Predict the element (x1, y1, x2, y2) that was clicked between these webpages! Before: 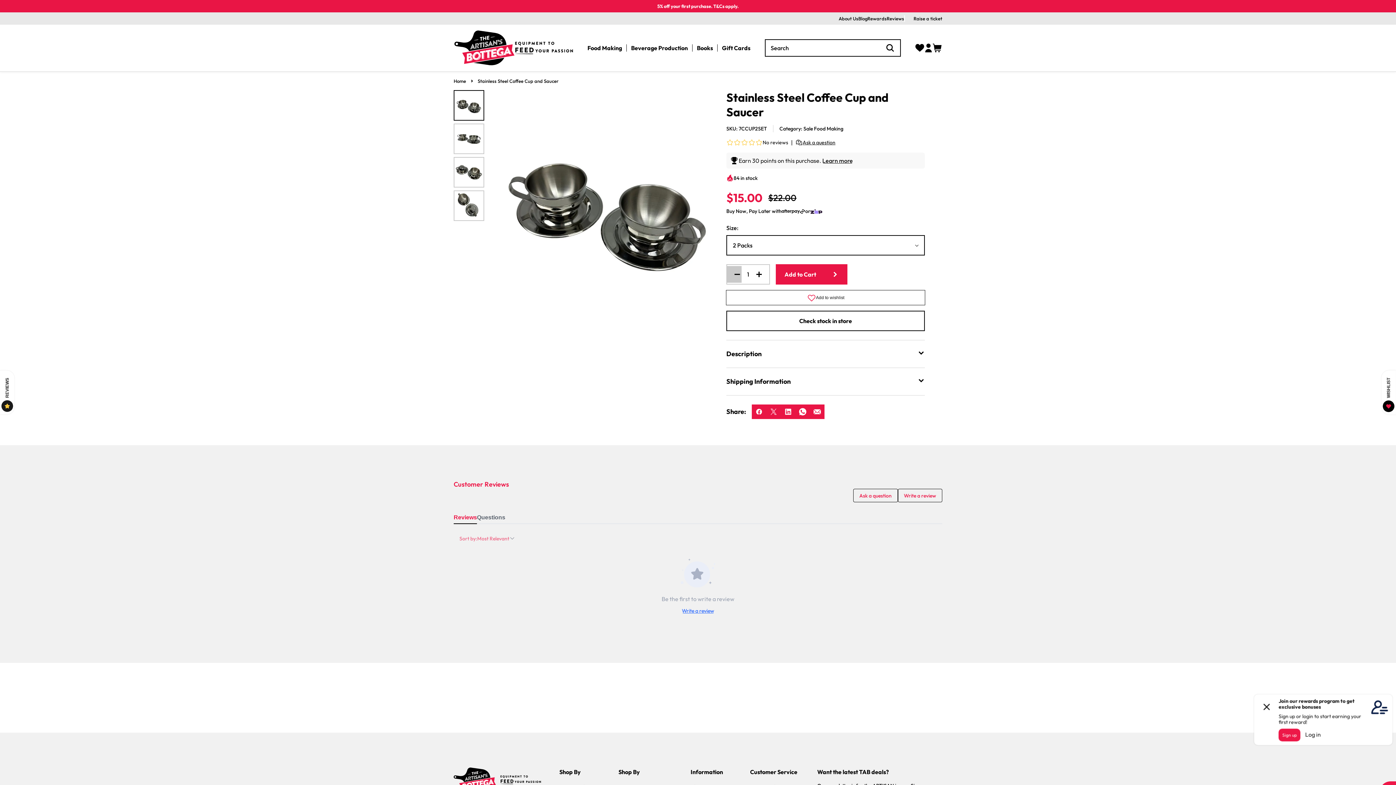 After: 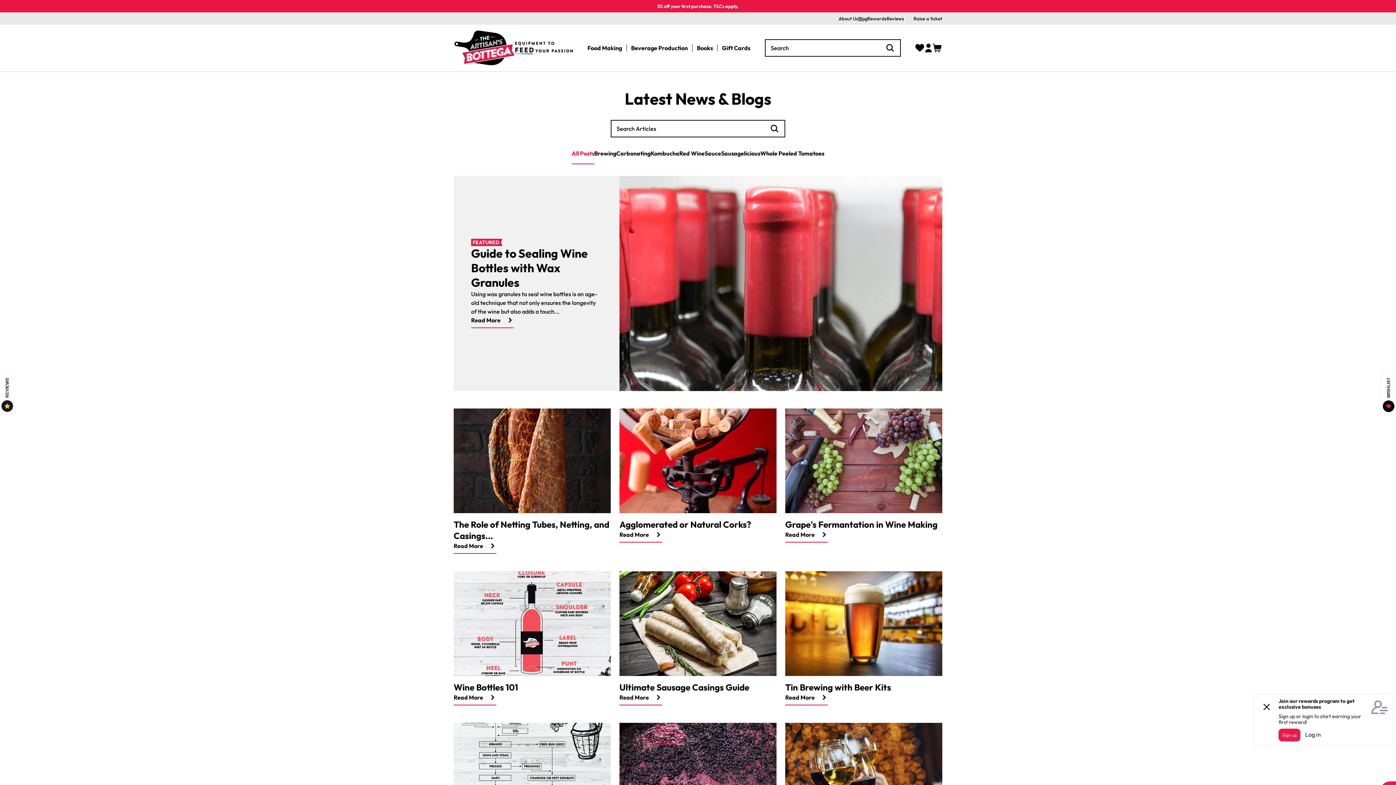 Action: bbox: (858, 12, 867, 24) label: Blog